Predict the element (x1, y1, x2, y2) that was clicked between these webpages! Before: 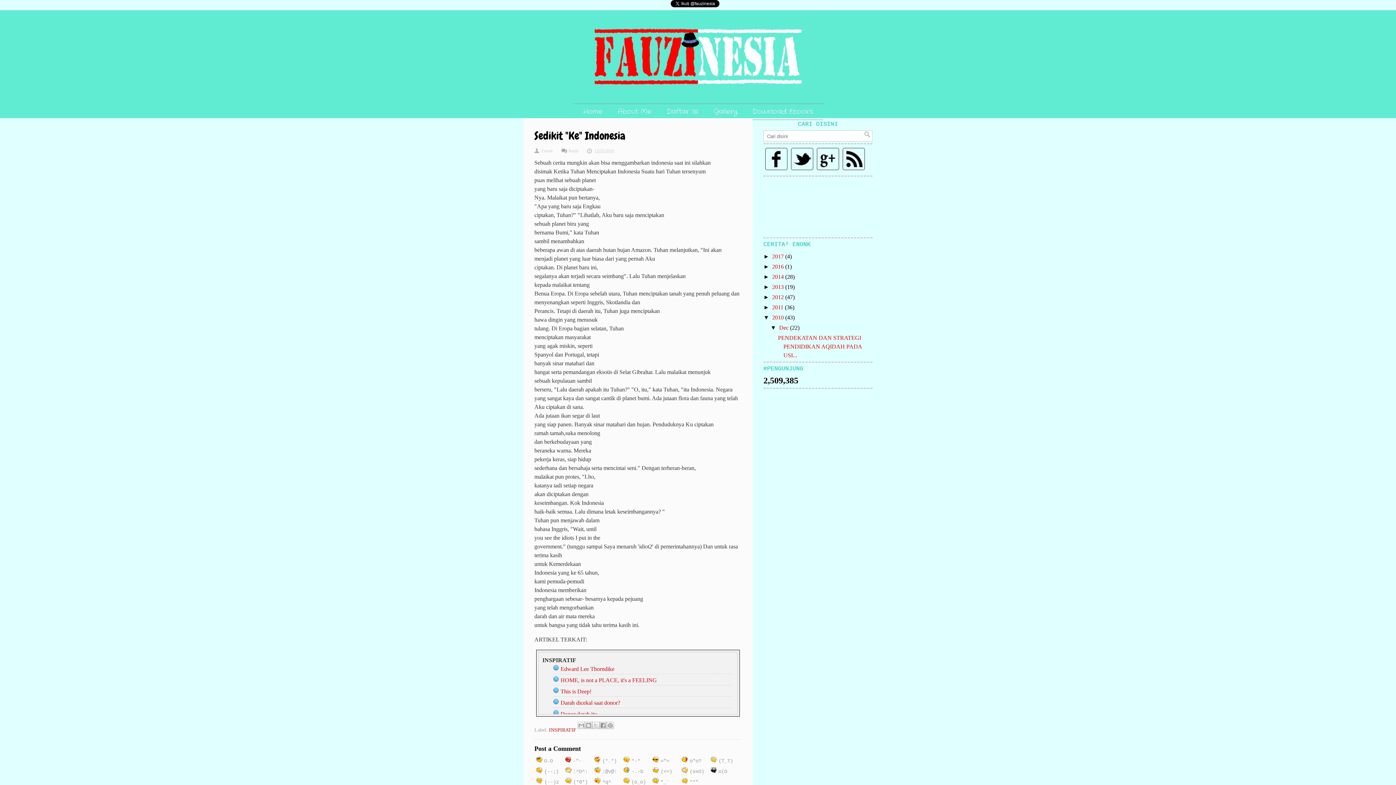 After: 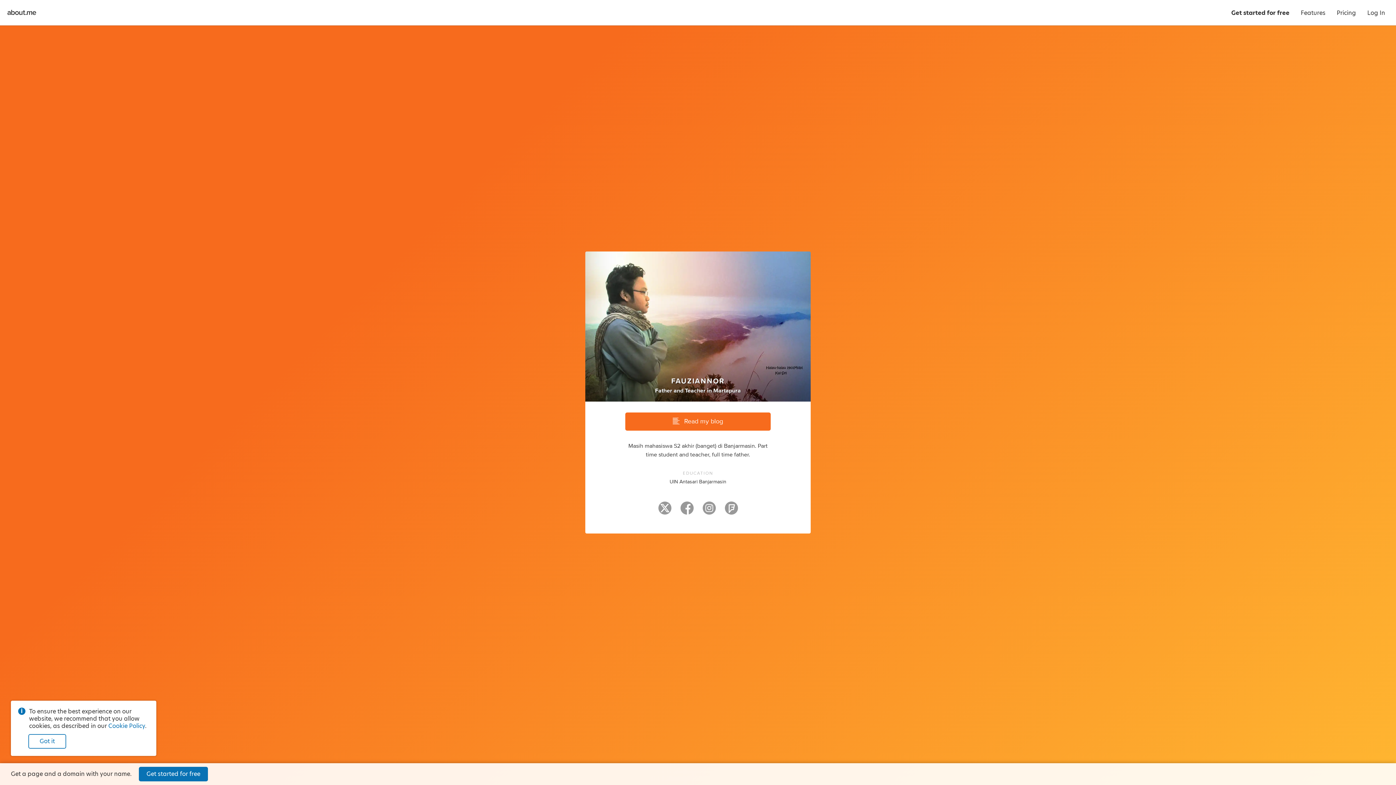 Action: bbox: (617, 106, 651, 116) label: About Me